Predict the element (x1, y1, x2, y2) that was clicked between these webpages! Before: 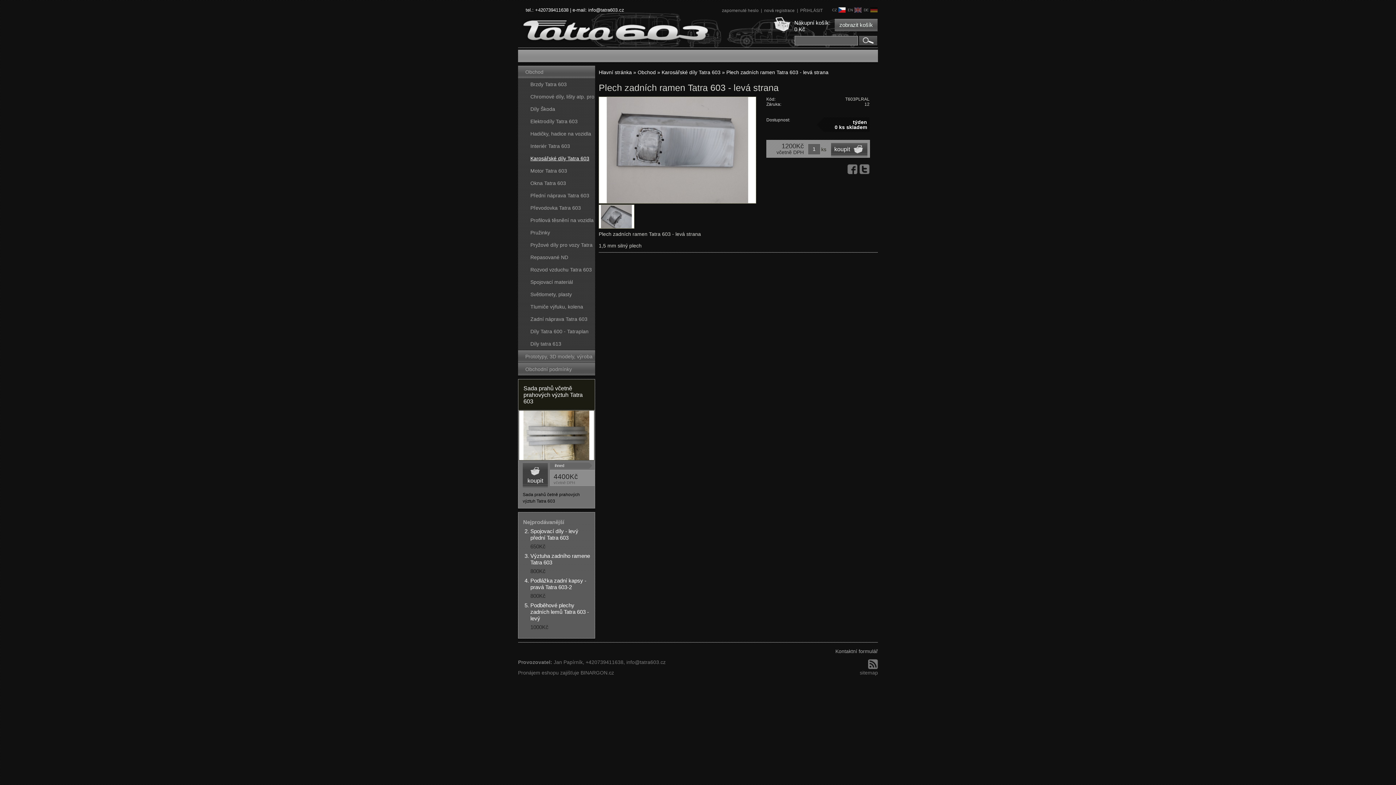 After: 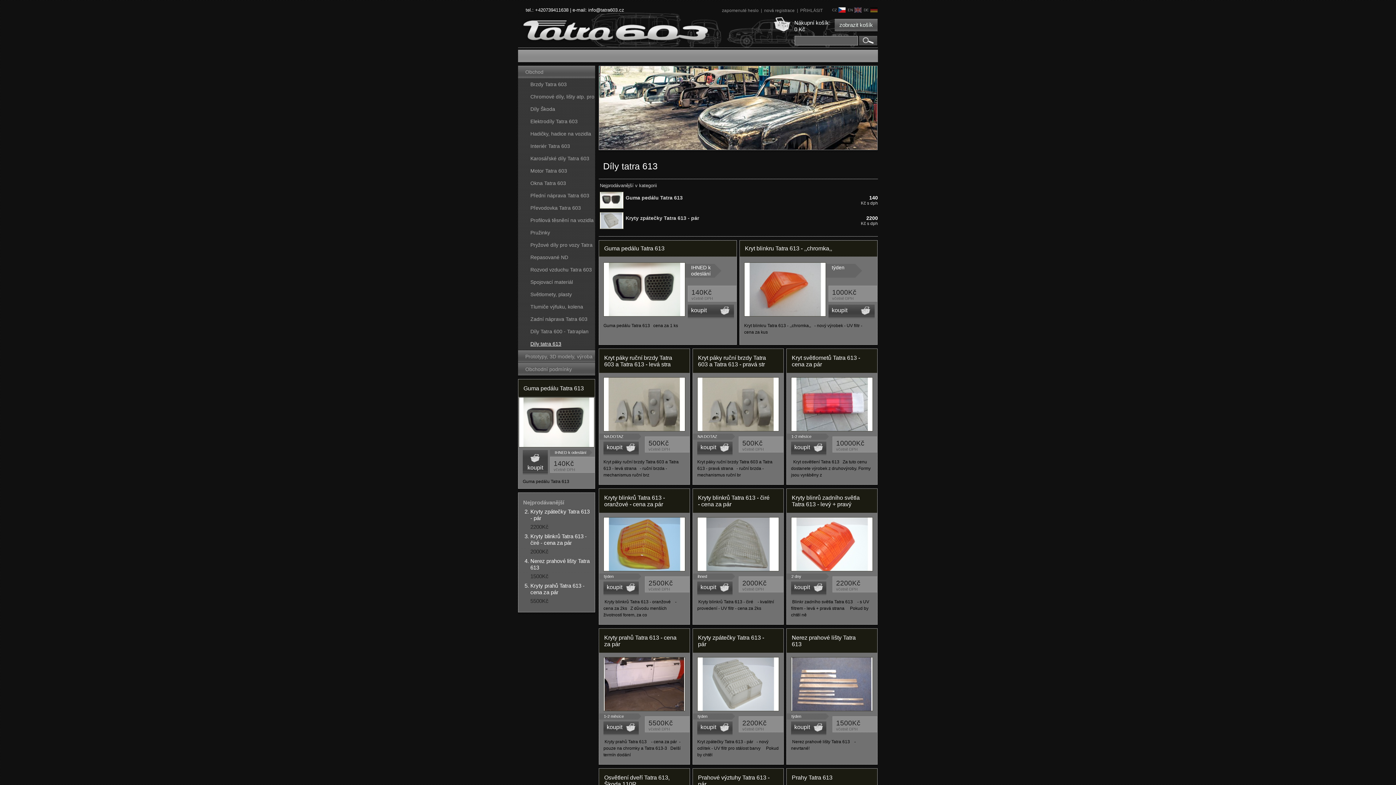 Action: label: Díly tatra 613 bbox: (530, 337, 595, 350)